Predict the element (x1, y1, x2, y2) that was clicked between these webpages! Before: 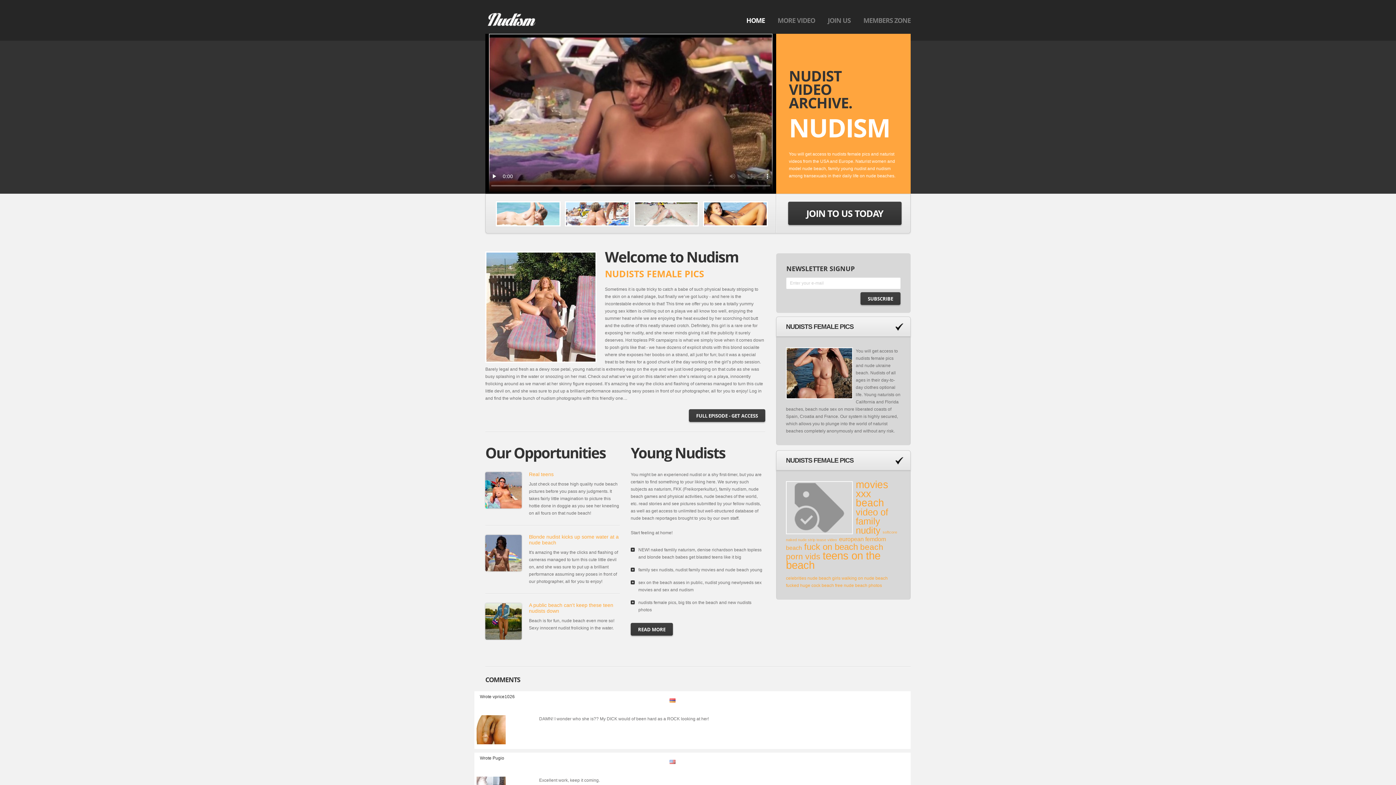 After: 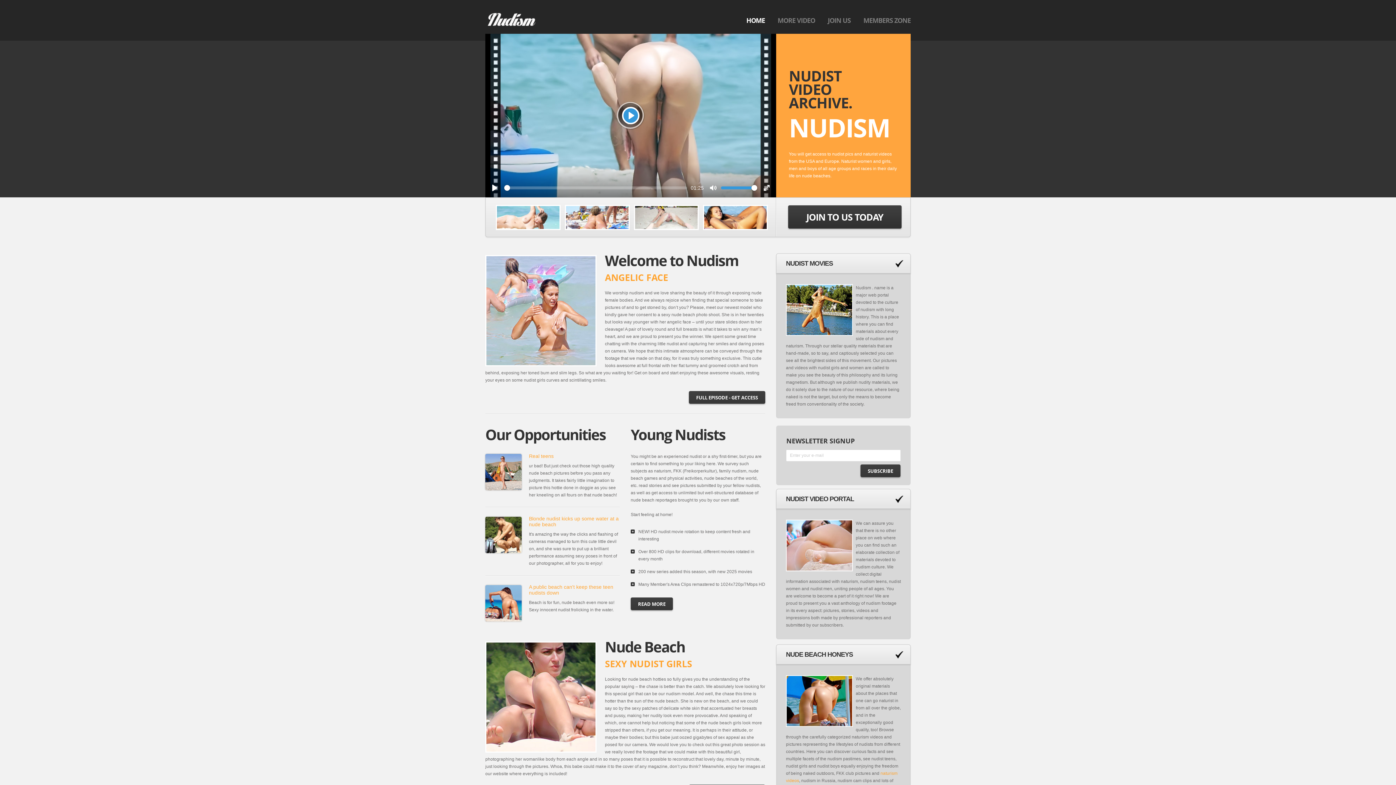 Action: bbox: (496, 211, 560, 216) label: Available at members zone Wife getting fucked on sand 1 - Ben :::